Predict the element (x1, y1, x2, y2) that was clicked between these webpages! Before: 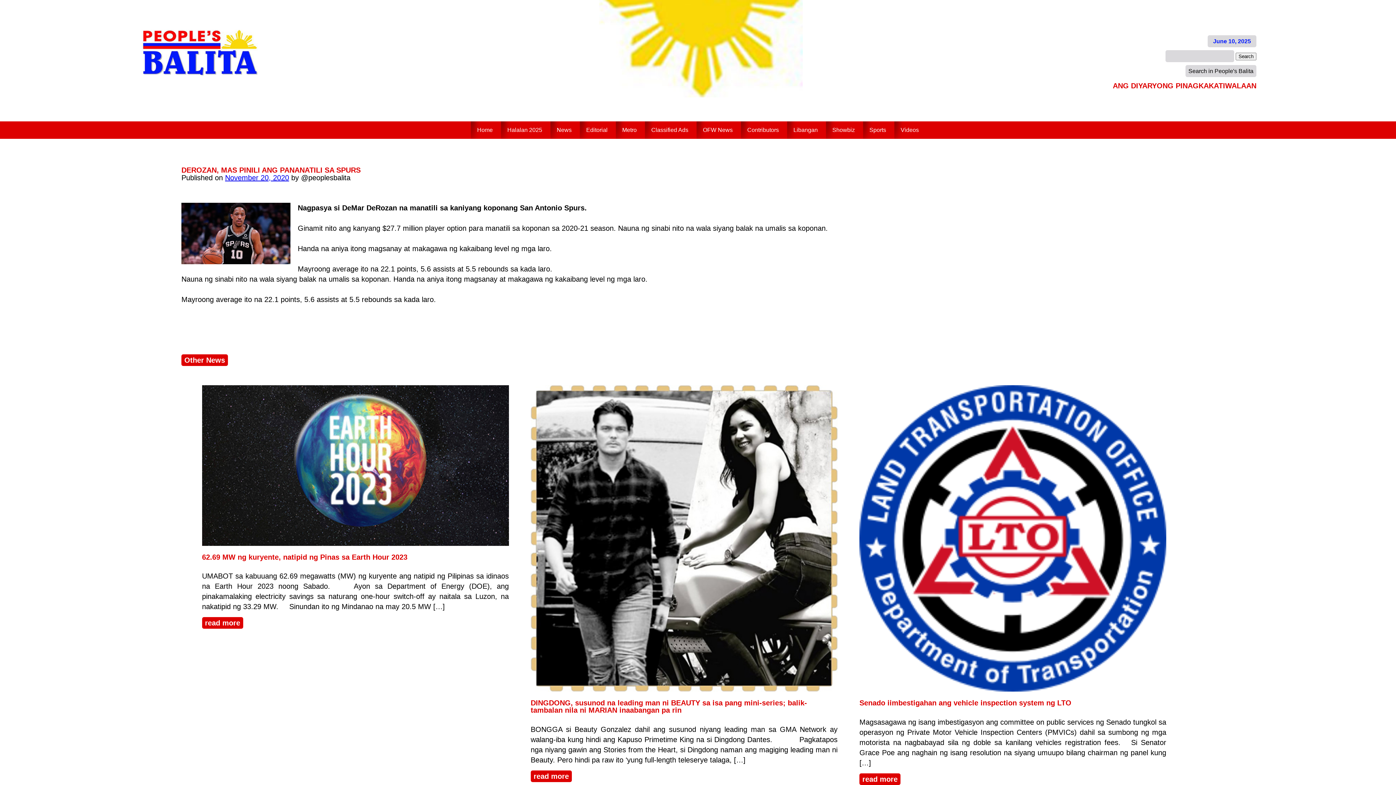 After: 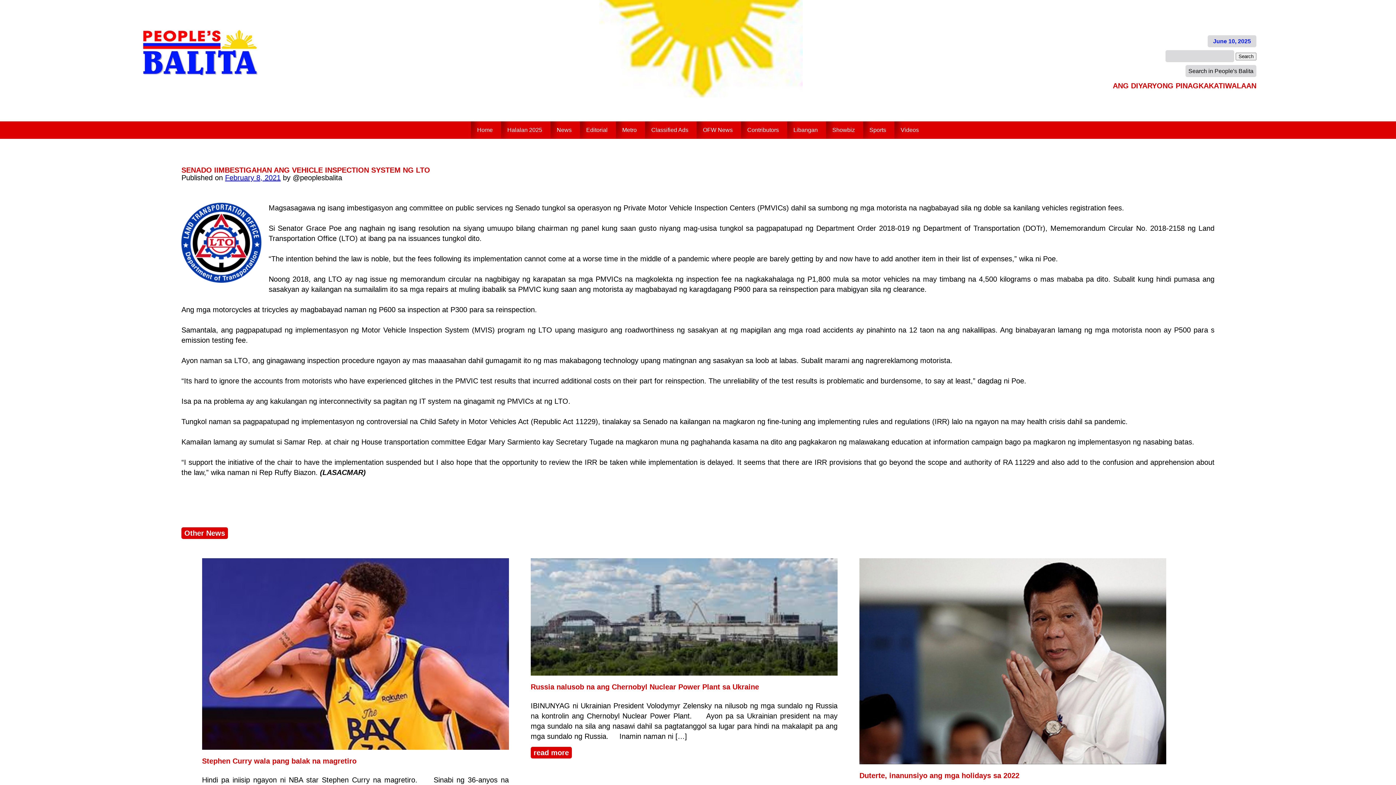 Action: label: read more bbox: (859, 773, 900, 785)